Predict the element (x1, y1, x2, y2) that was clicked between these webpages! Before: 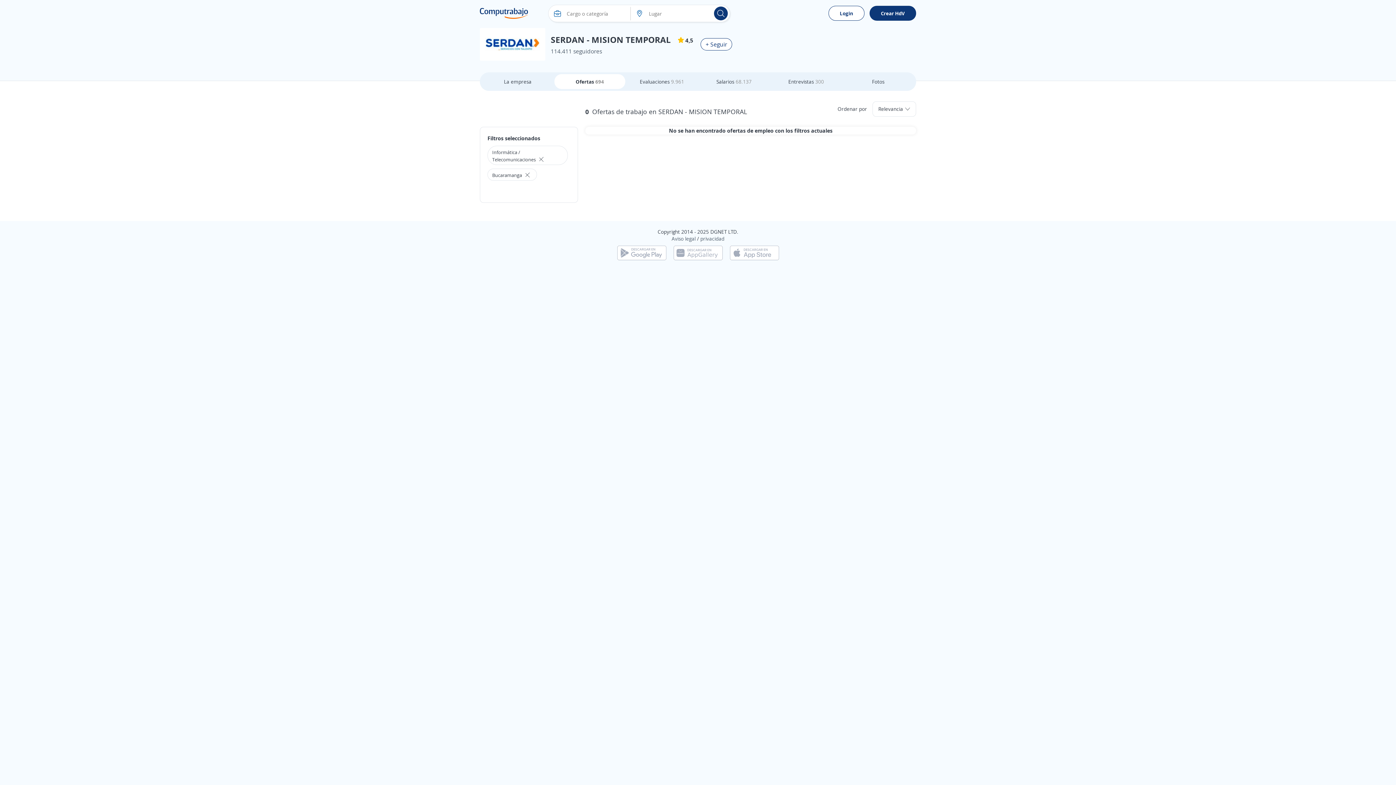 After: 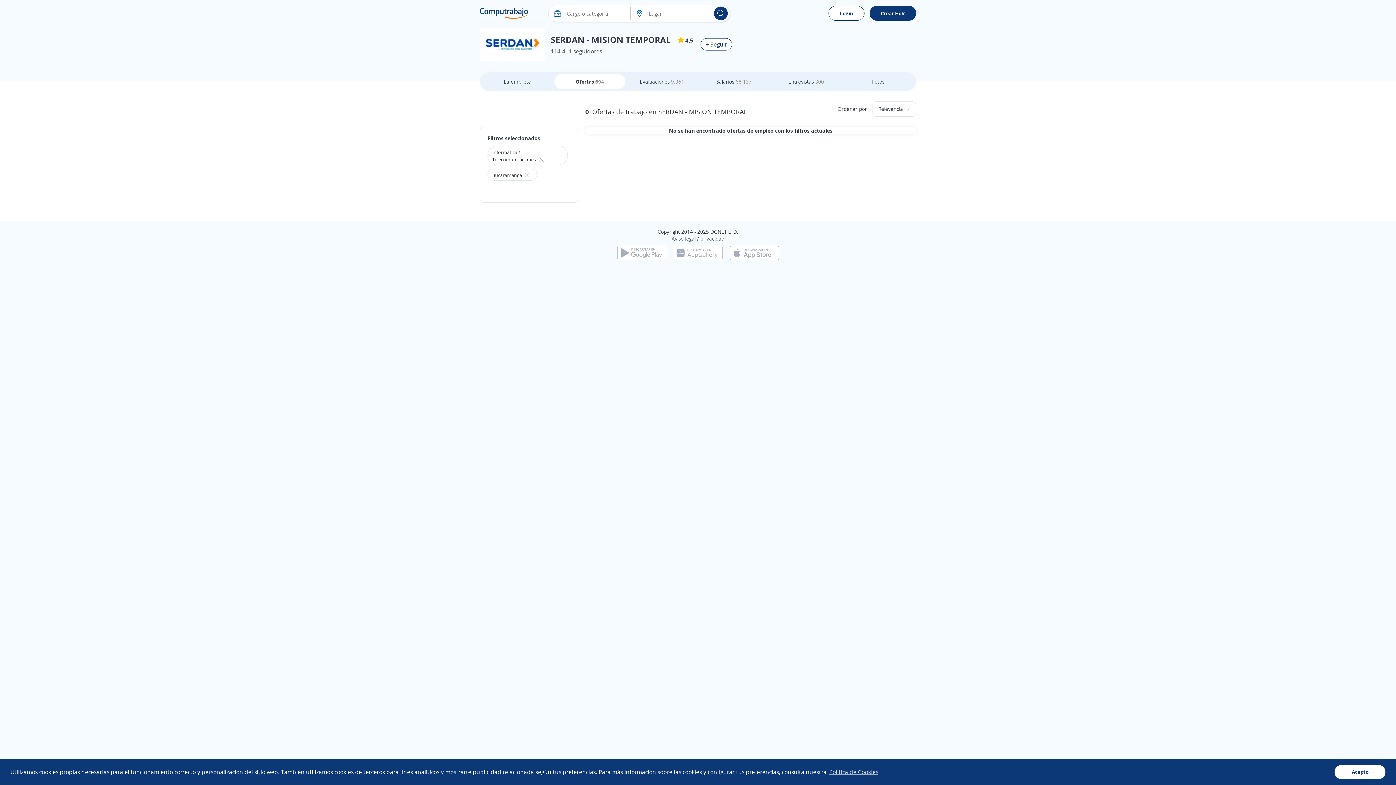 Action: bbox: (617, 249, 666, 255)